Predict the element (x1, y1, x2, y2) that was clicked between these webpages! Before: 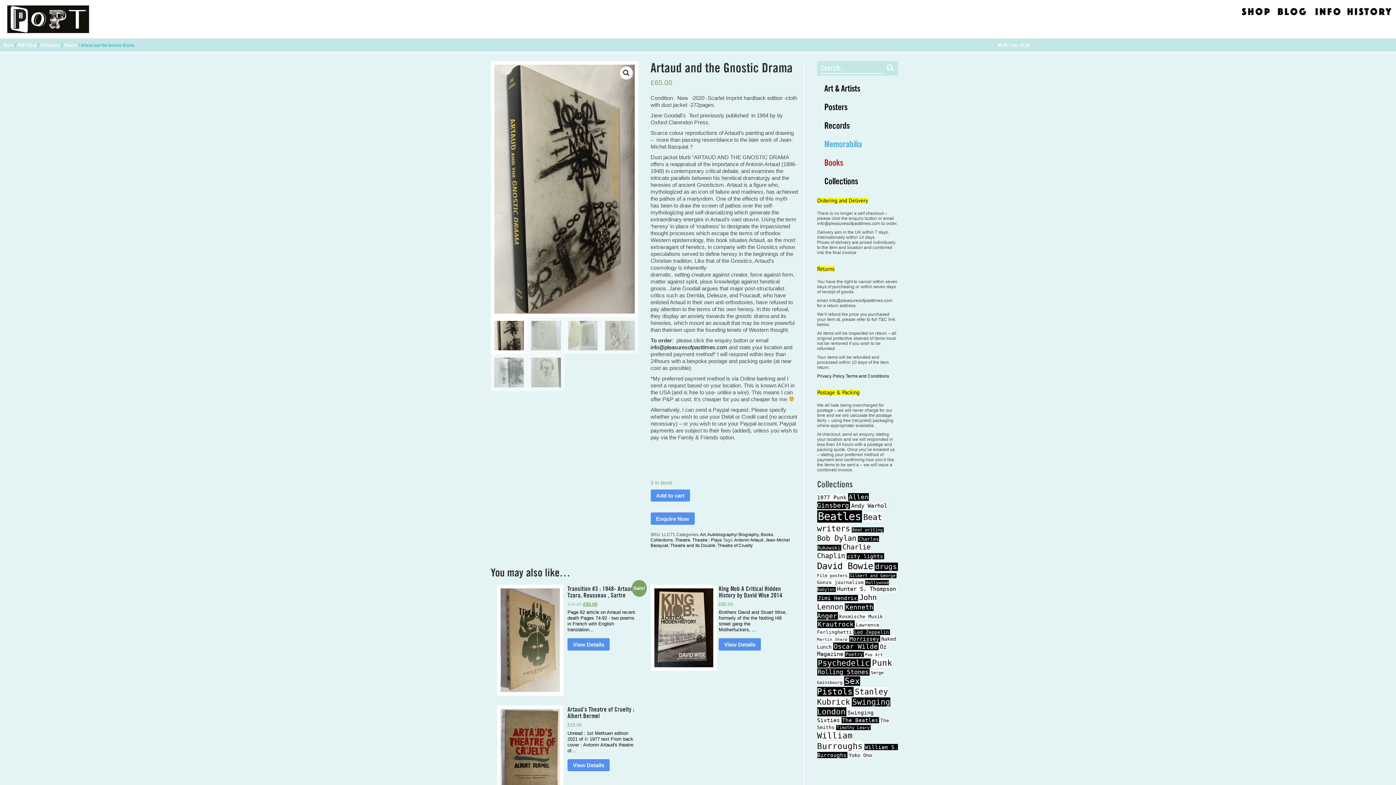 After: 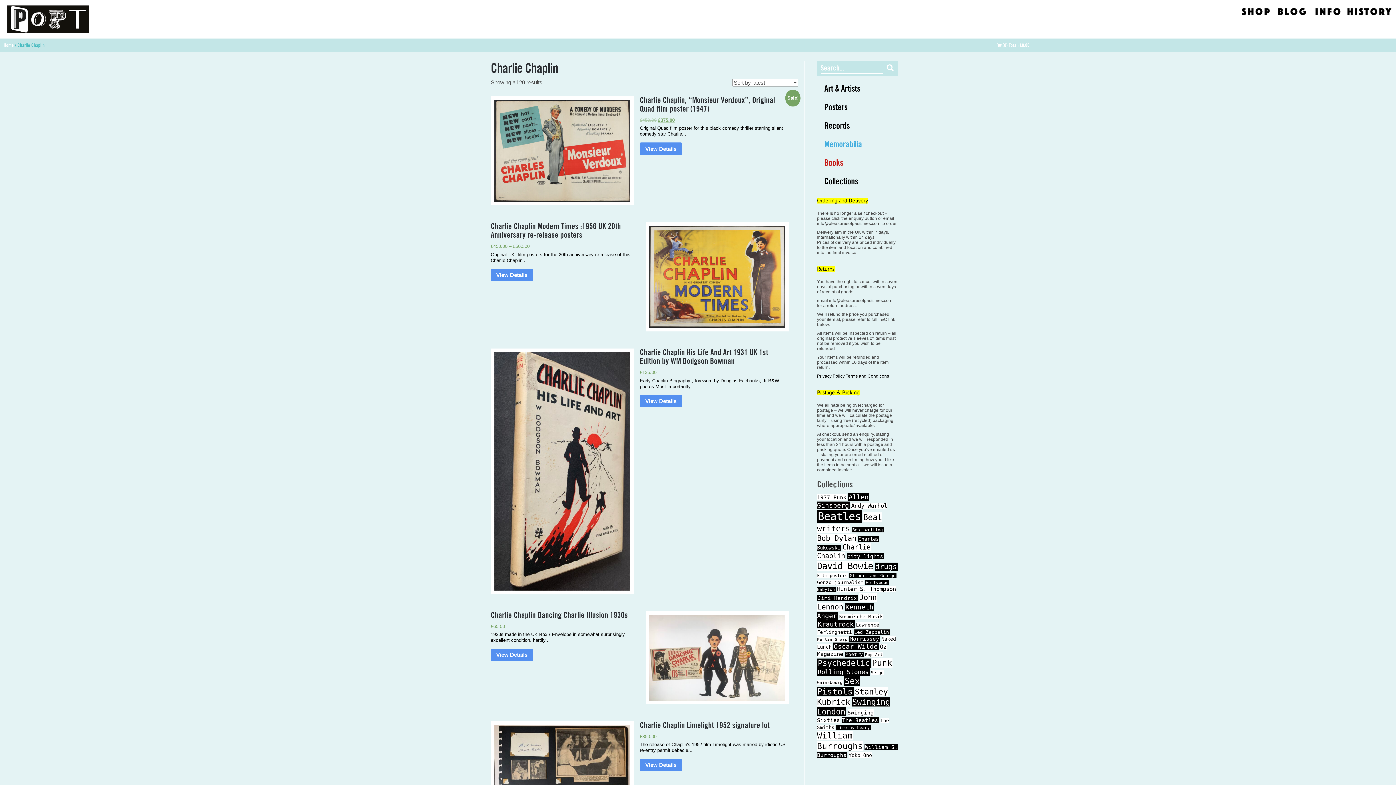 Action: label: Charlie Chaplin (20 products) bbox: (817, 543, 870, 560)